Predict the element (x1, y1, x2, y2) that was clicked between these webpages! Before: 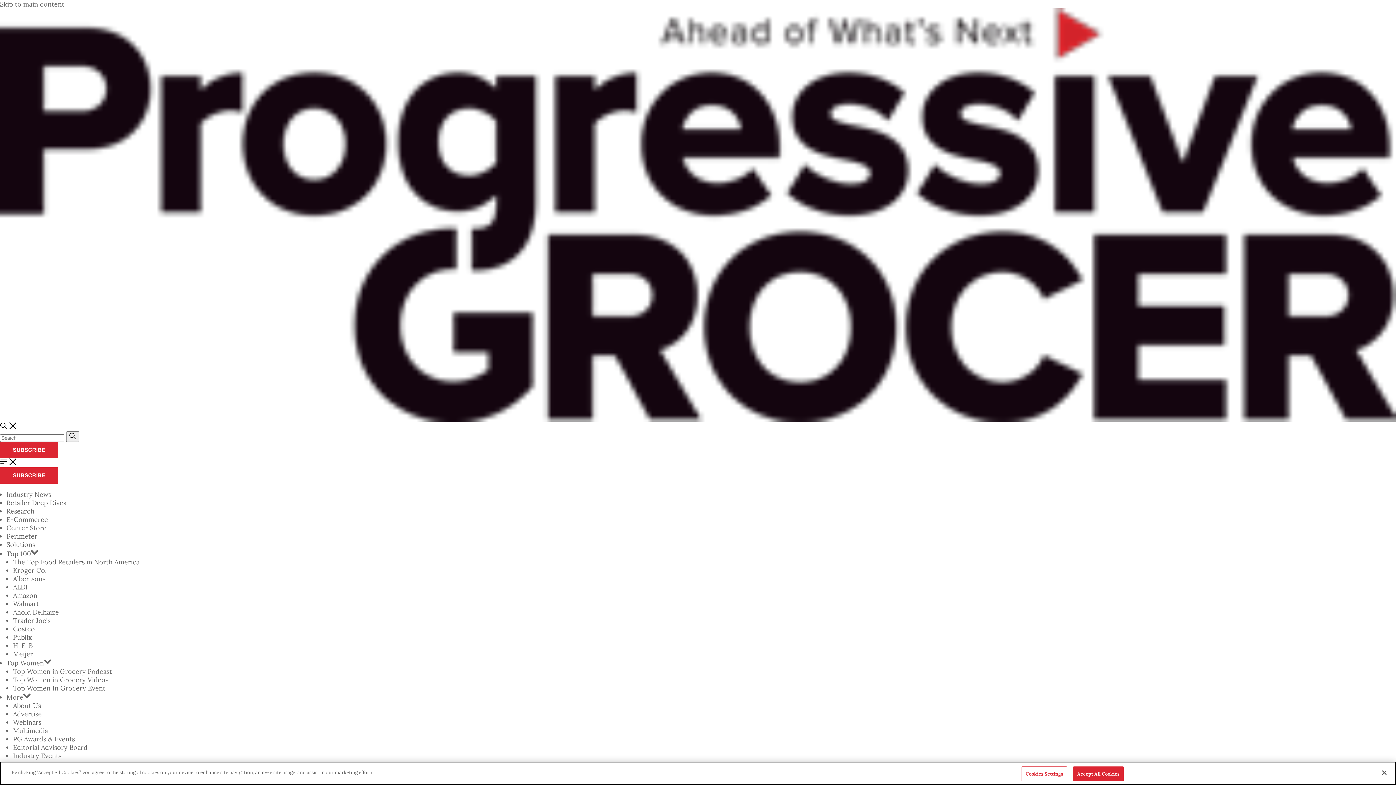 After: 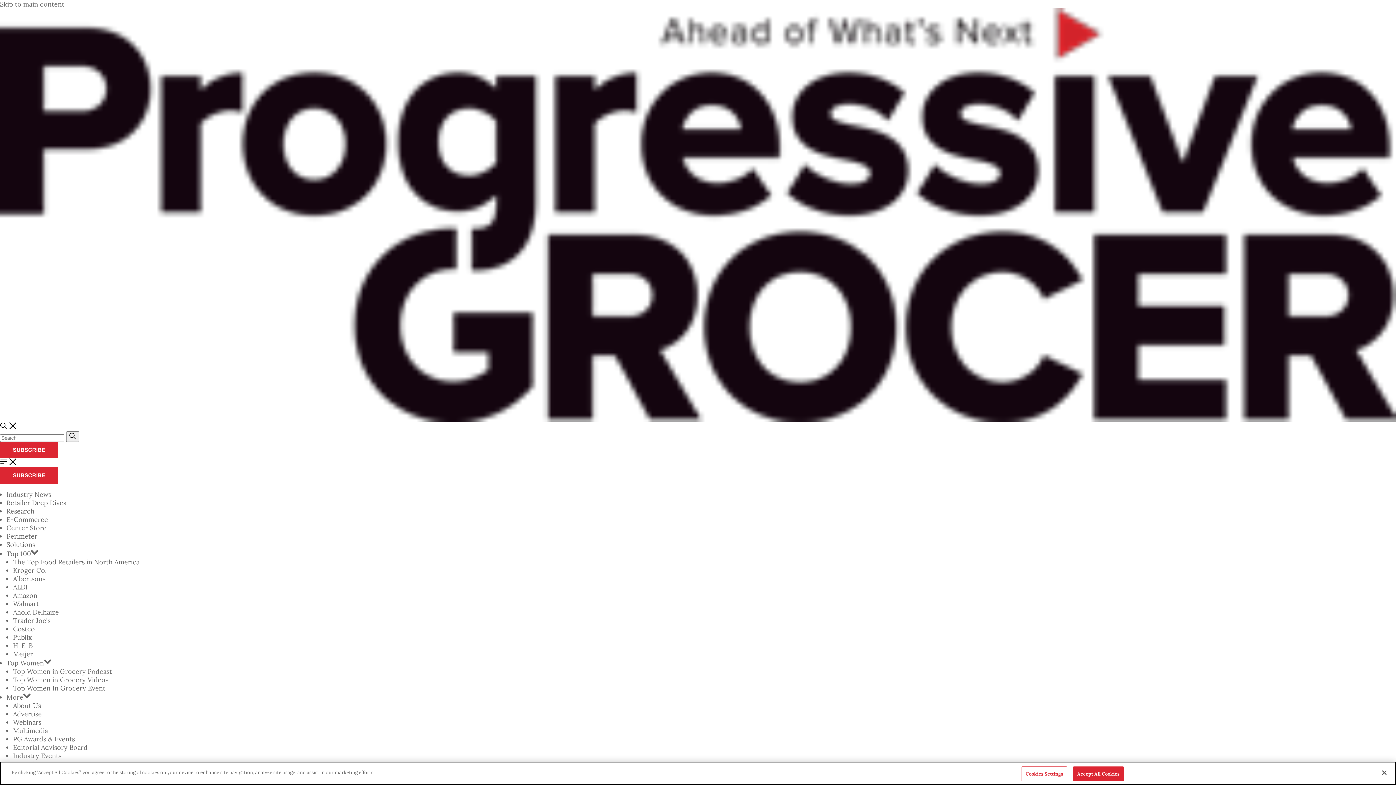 Action: label: Costco bbox: (13, 625, 34, 633)